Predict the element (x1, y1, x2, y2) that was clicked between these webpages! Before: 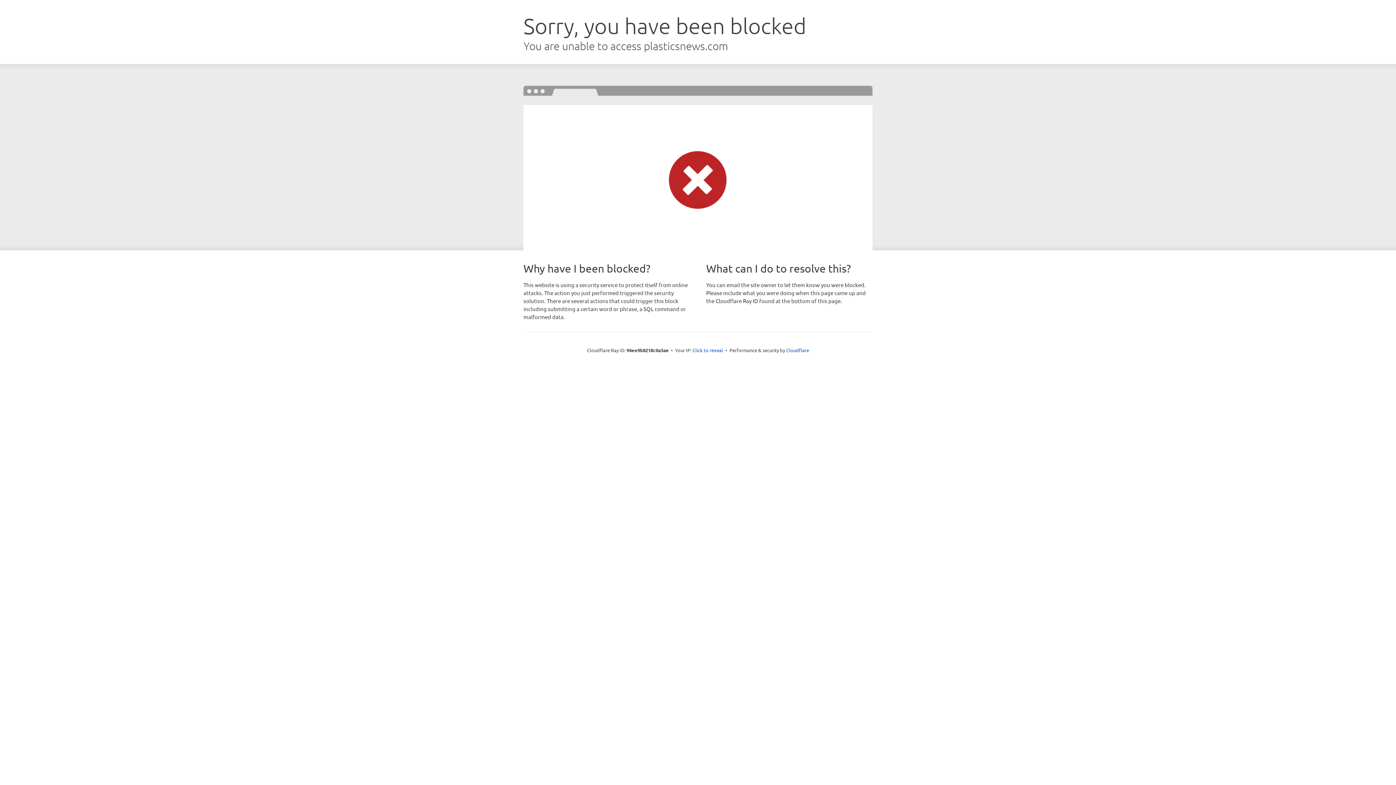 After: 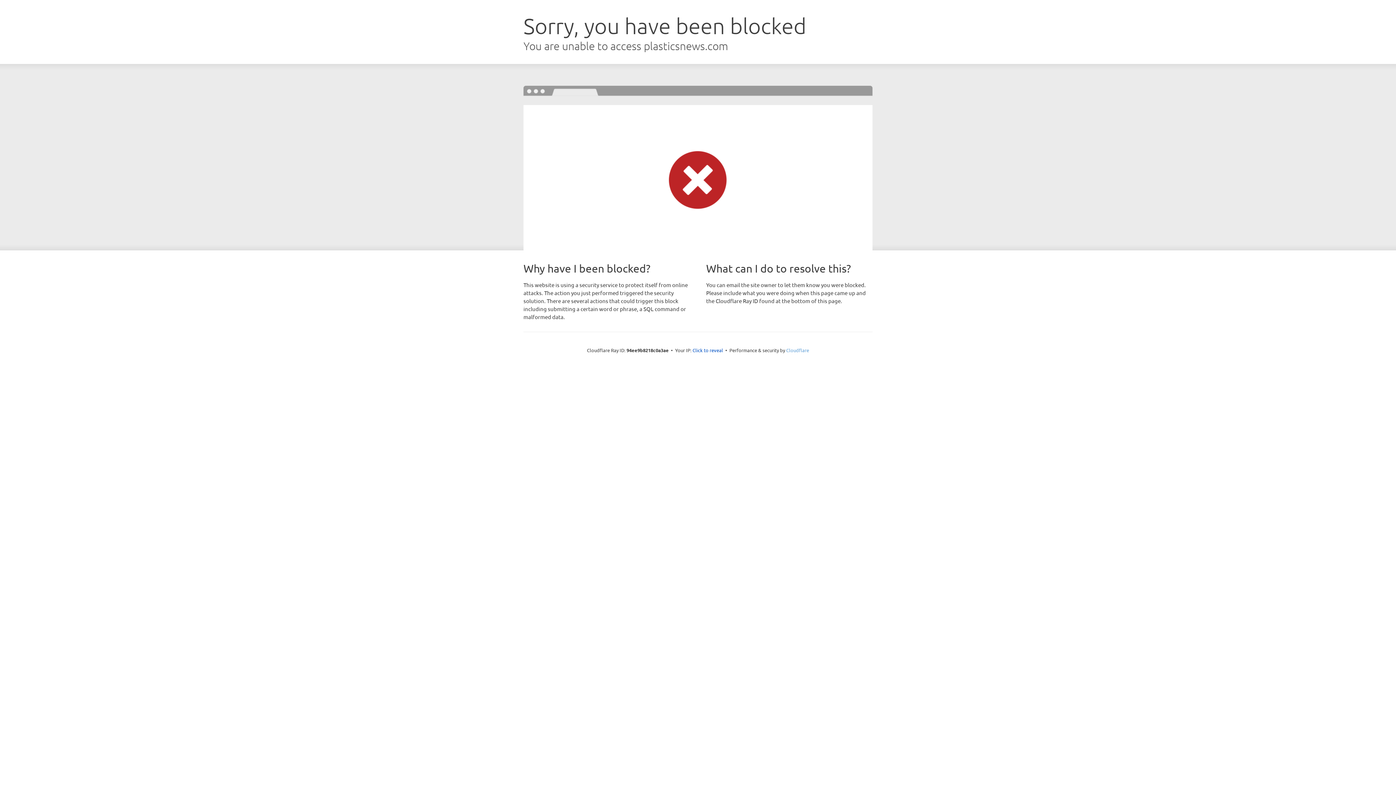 Action: label: Cloudflare bbox: (786, 347, 809, 353)